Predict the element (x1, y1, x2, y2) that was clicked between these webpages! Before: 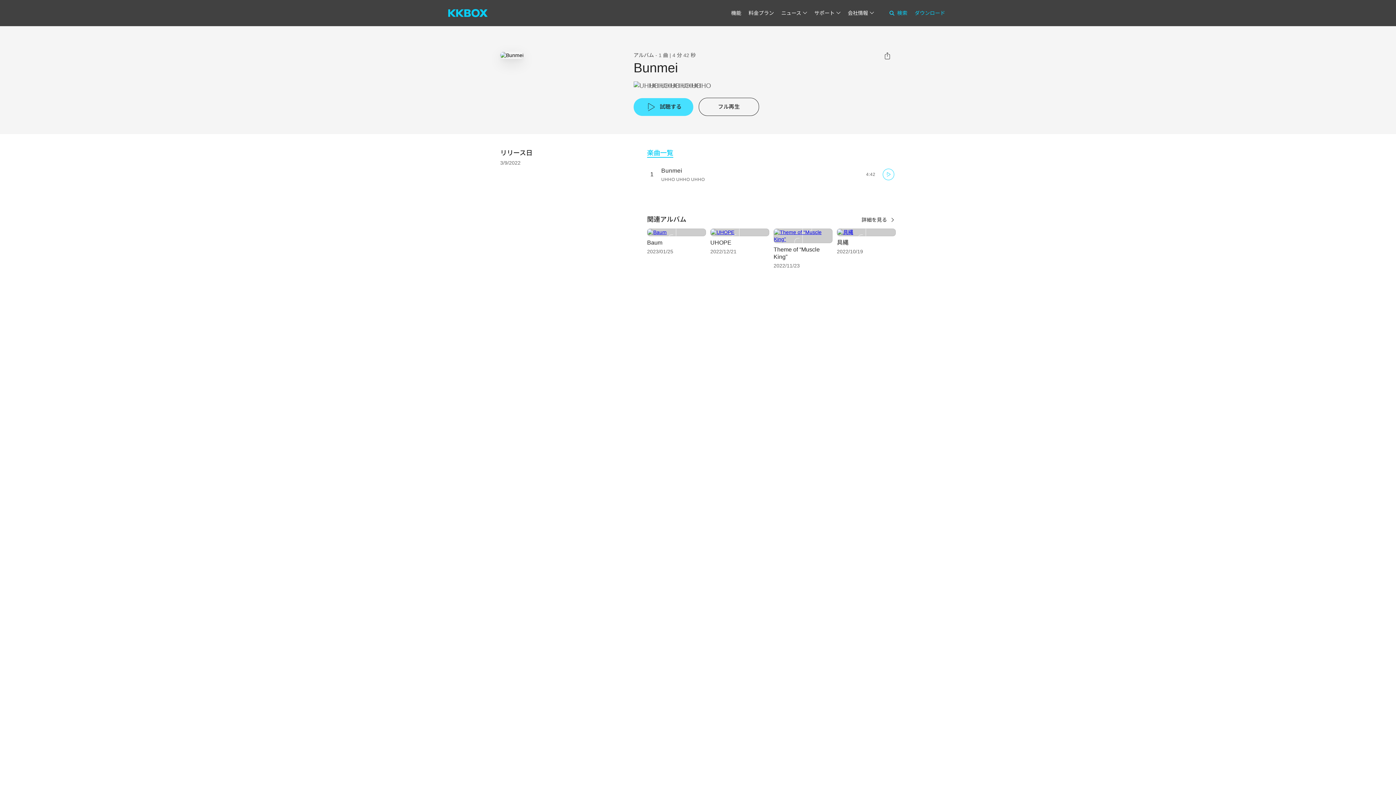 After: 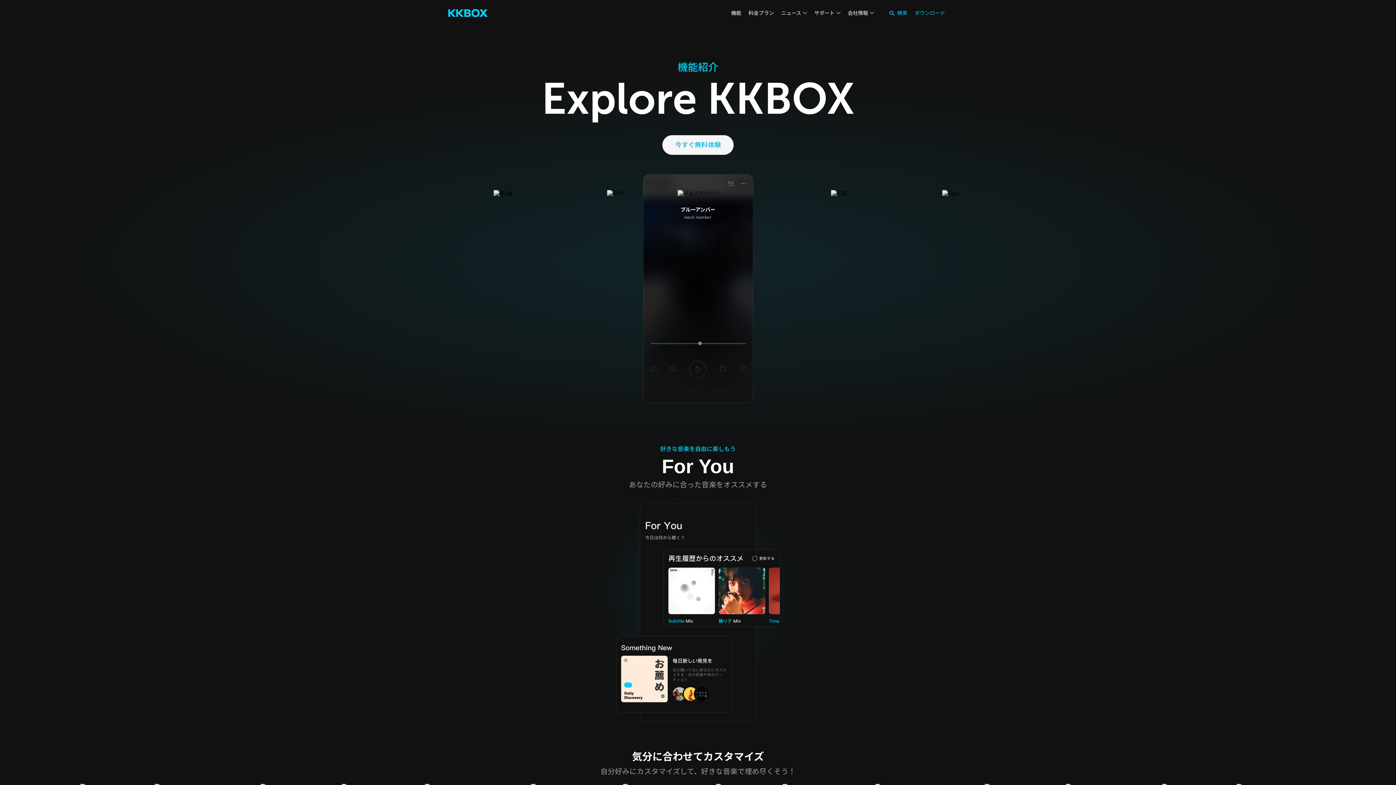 Action: label: 機能 bbox: (731, 10, 741, 16)